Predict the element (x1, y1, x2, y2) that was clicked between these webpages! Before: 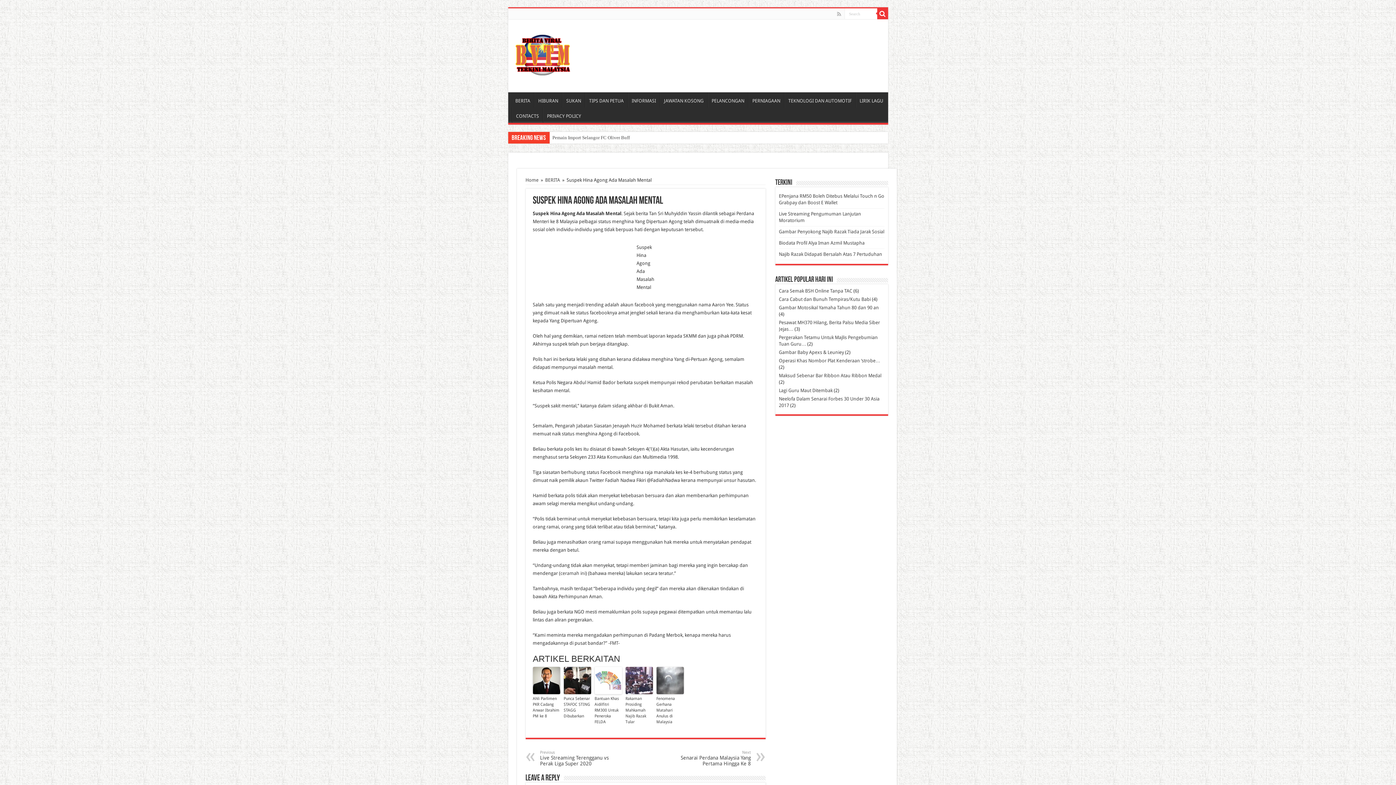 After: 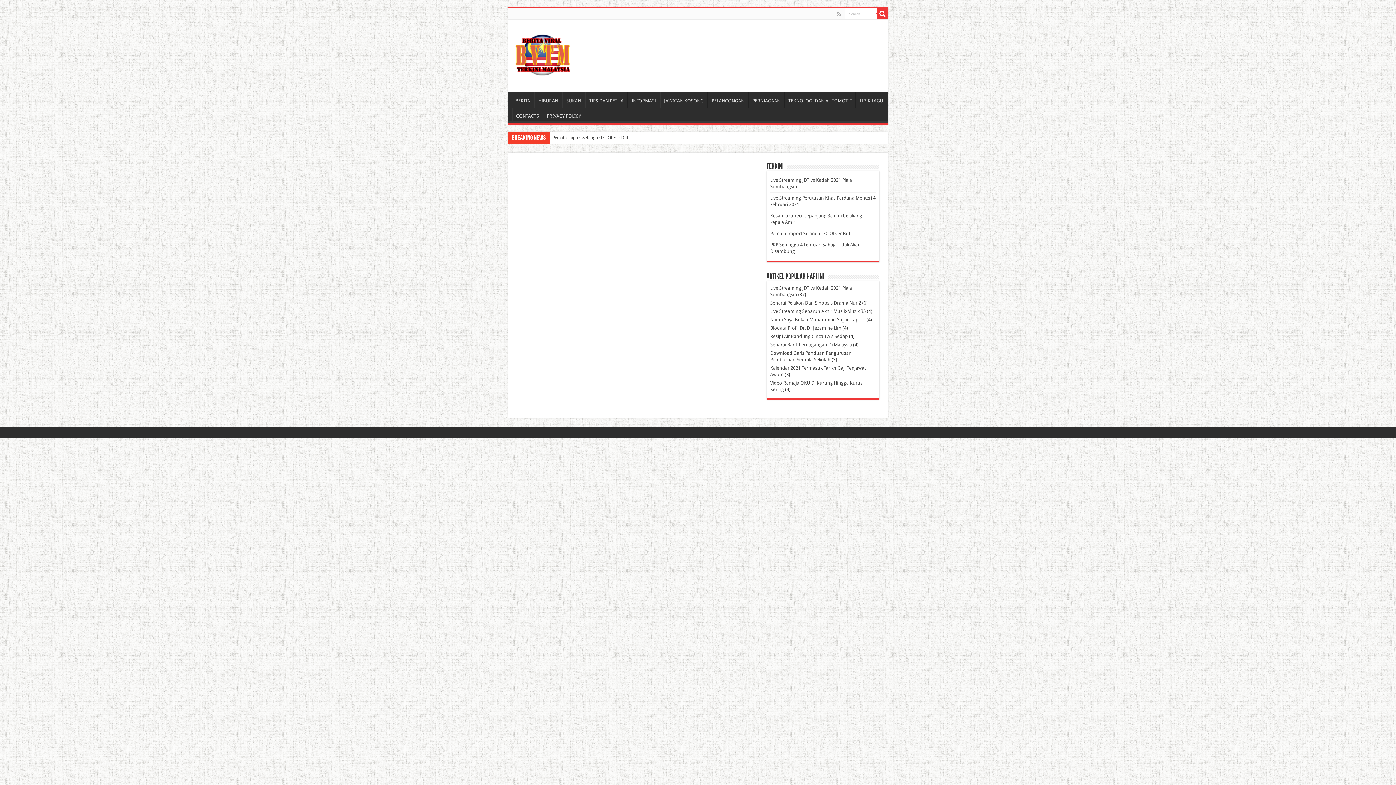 Action: bbox: (656, 696, 683, 725) label: Fenomena Gerhana Matahari Anulus di Malaysia